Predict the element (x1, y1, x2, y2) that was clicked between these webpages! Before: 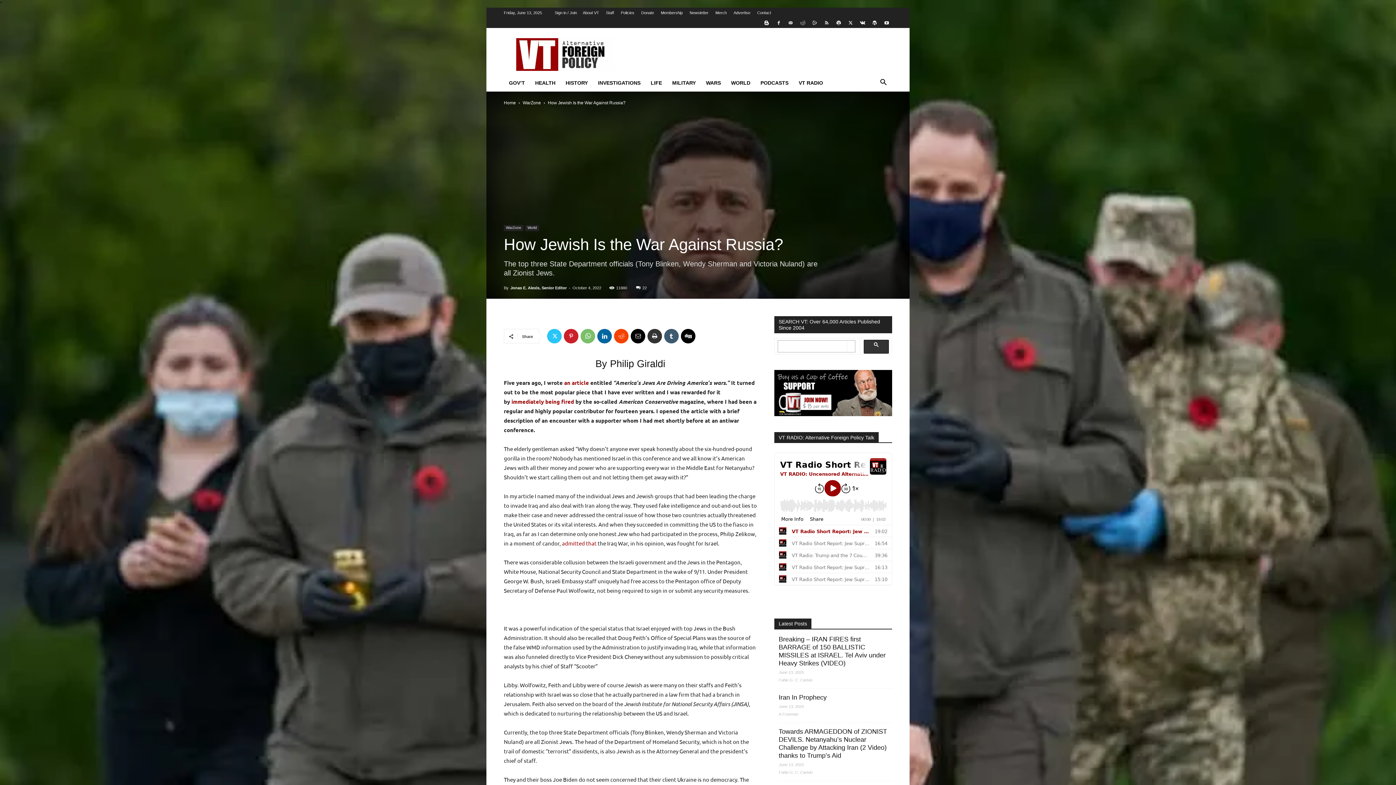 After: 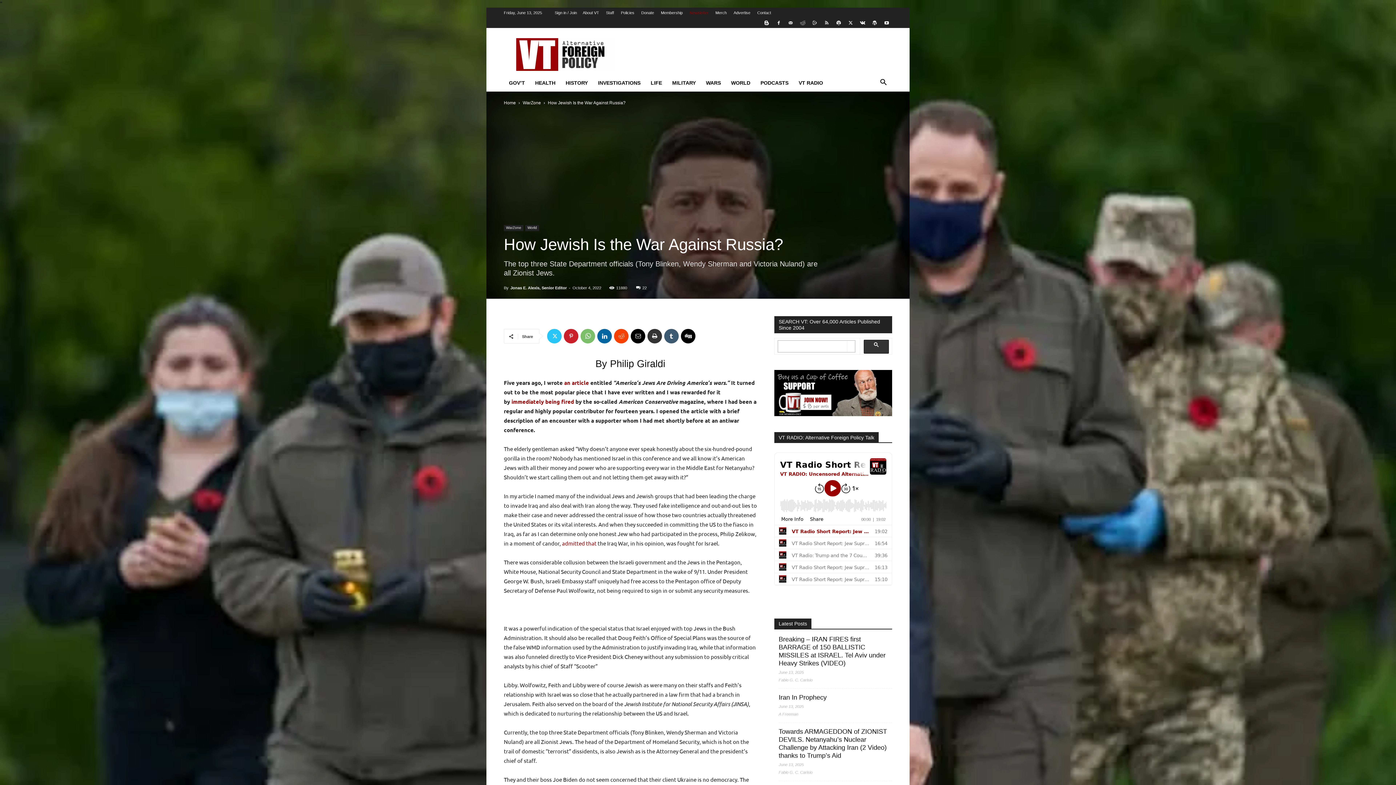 Action: bbox: (689, 10, 708, 14) label: Newsletter